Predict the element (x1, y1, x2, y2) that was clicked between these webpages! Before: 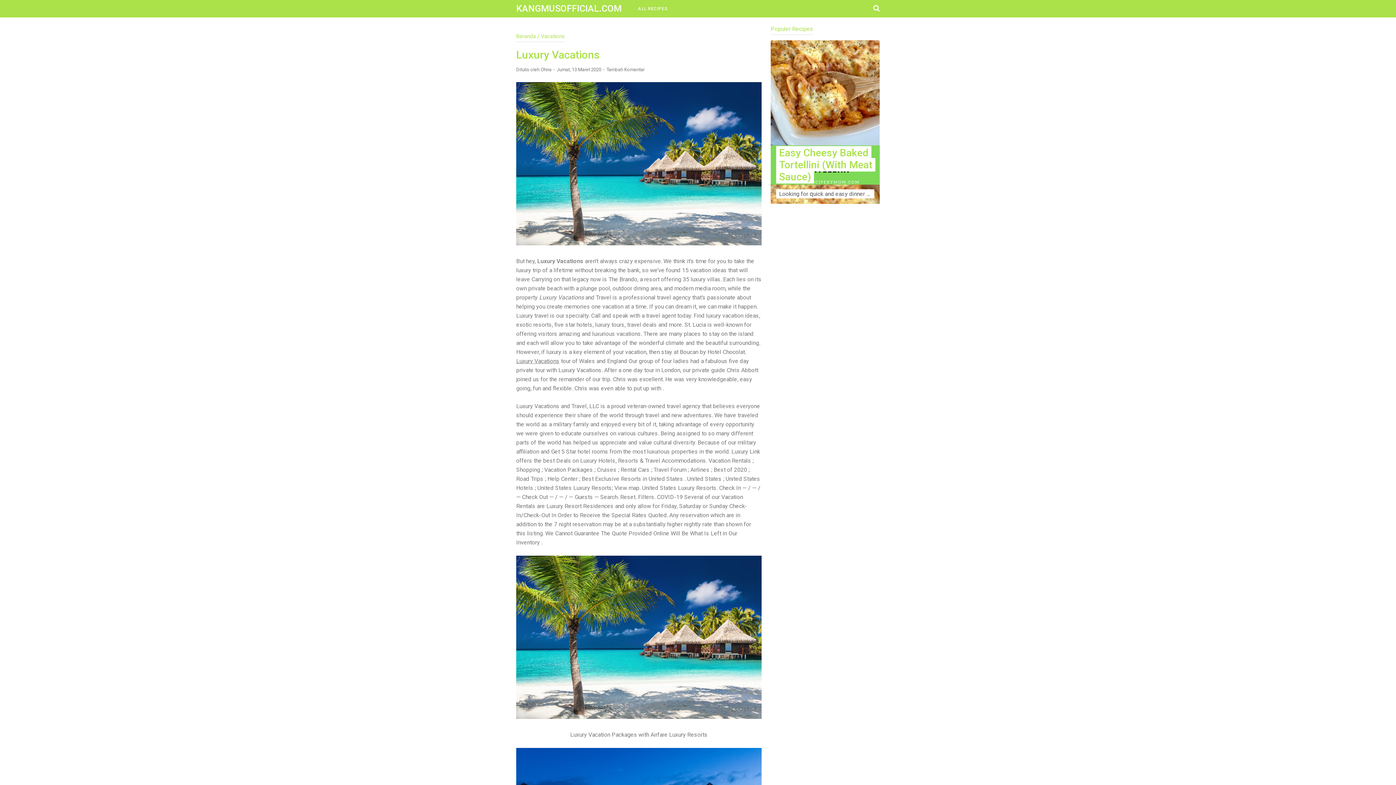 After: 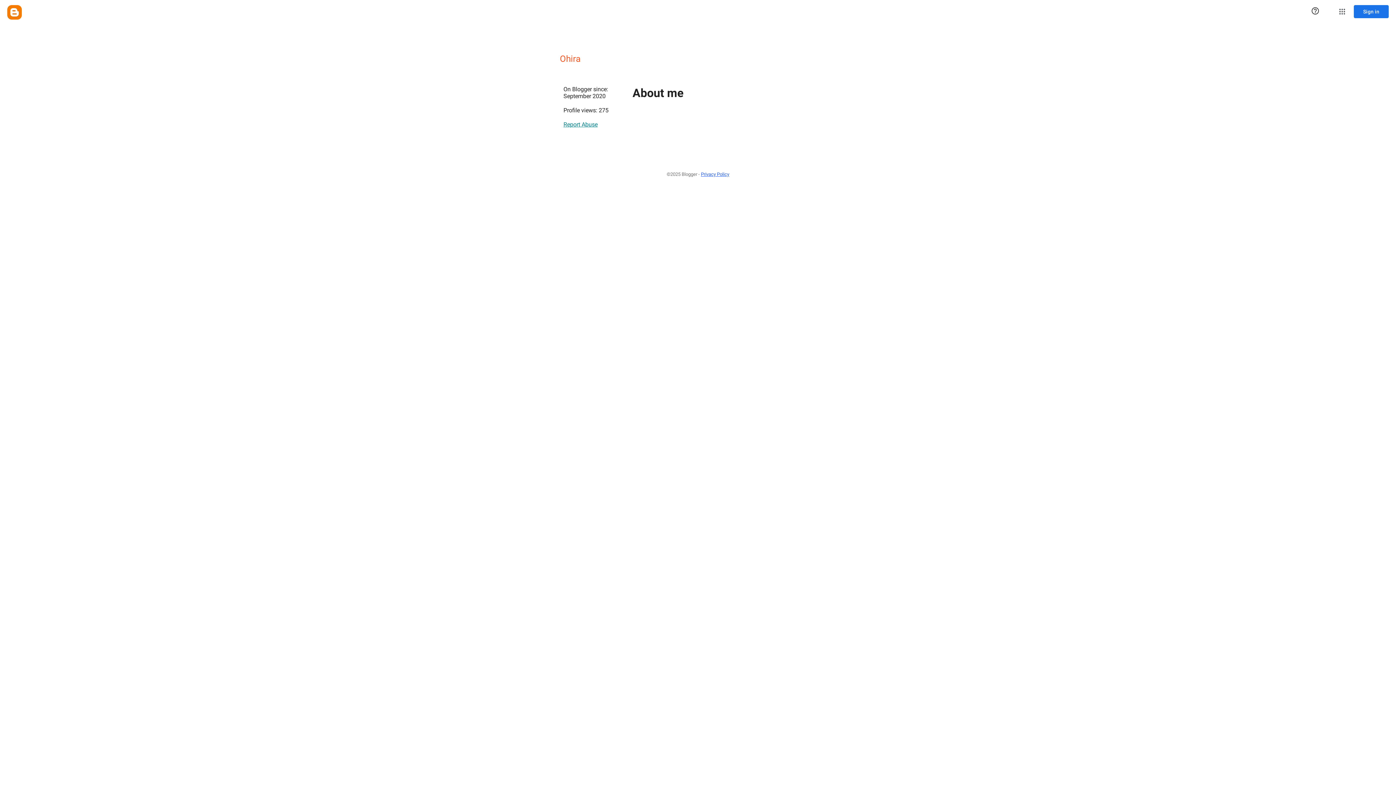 Action: bbox: (540, 66, 551, 73) label: Ohira